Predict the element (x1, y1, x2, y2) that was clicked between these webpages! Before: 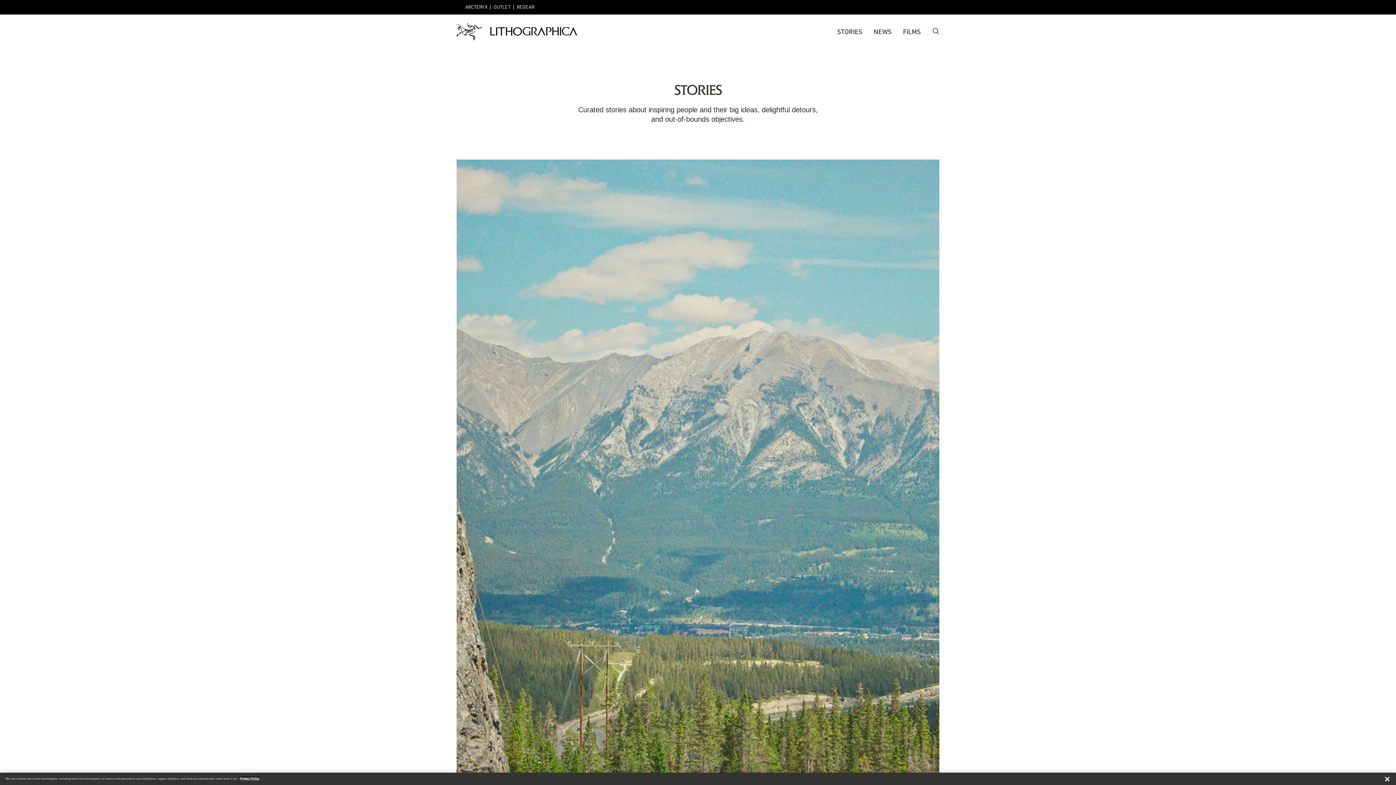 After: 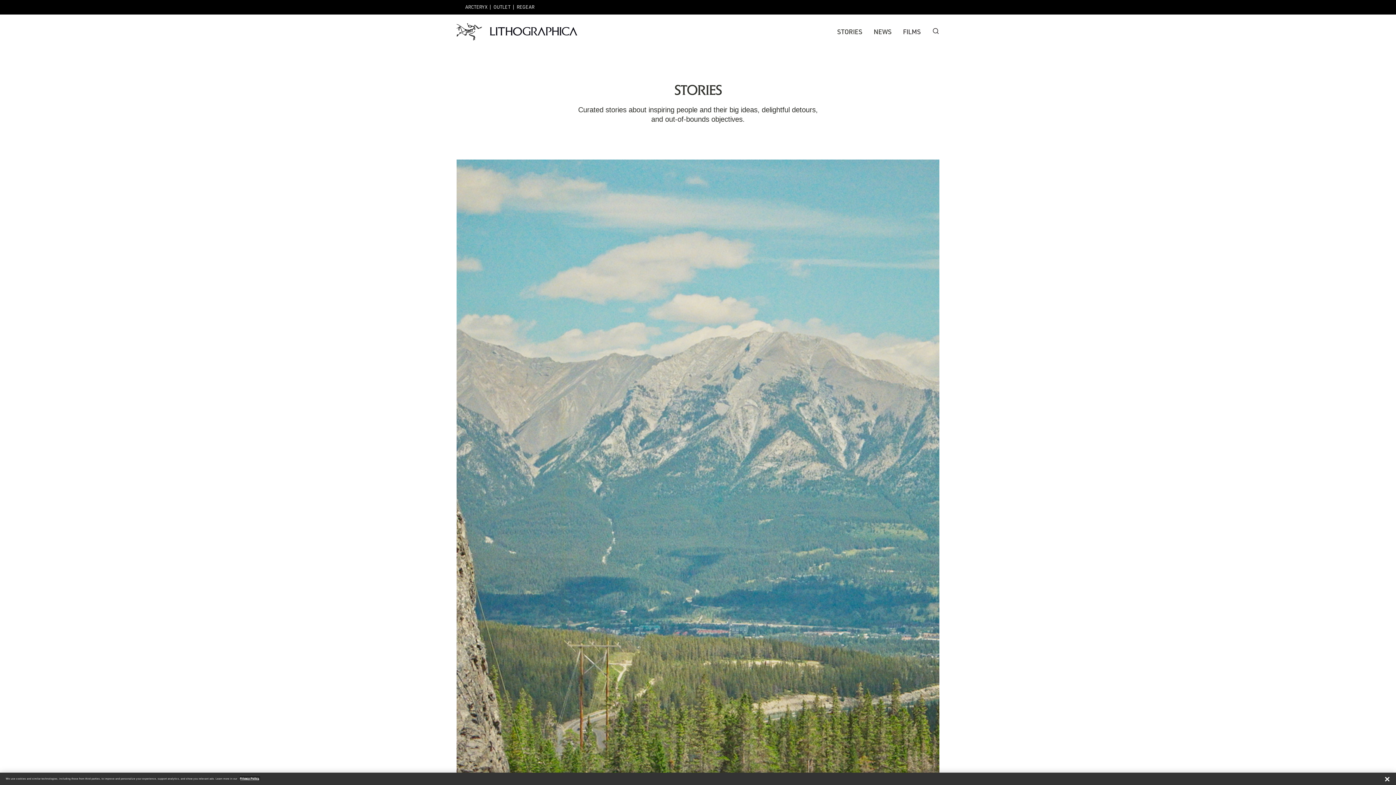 Action: bbox: (490, 27, 577, 36)